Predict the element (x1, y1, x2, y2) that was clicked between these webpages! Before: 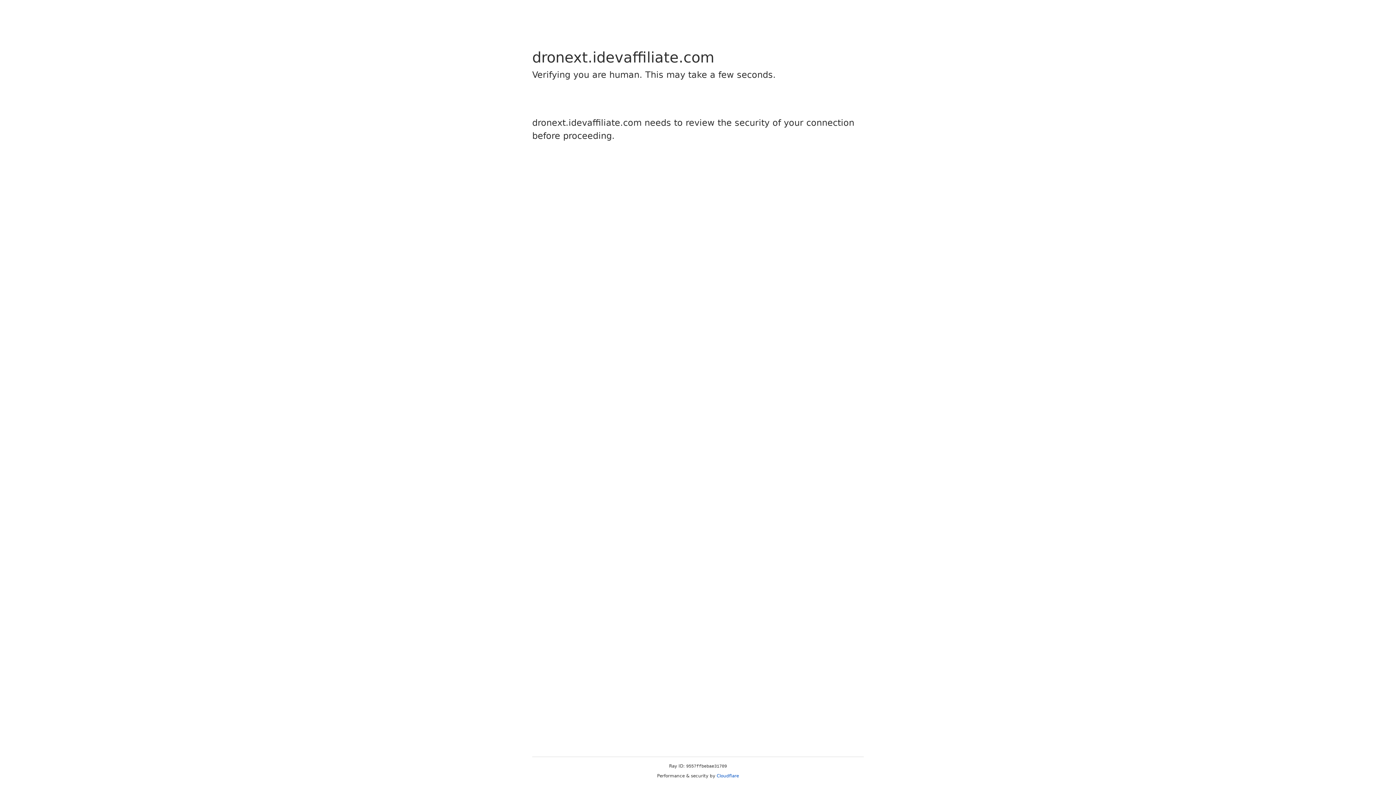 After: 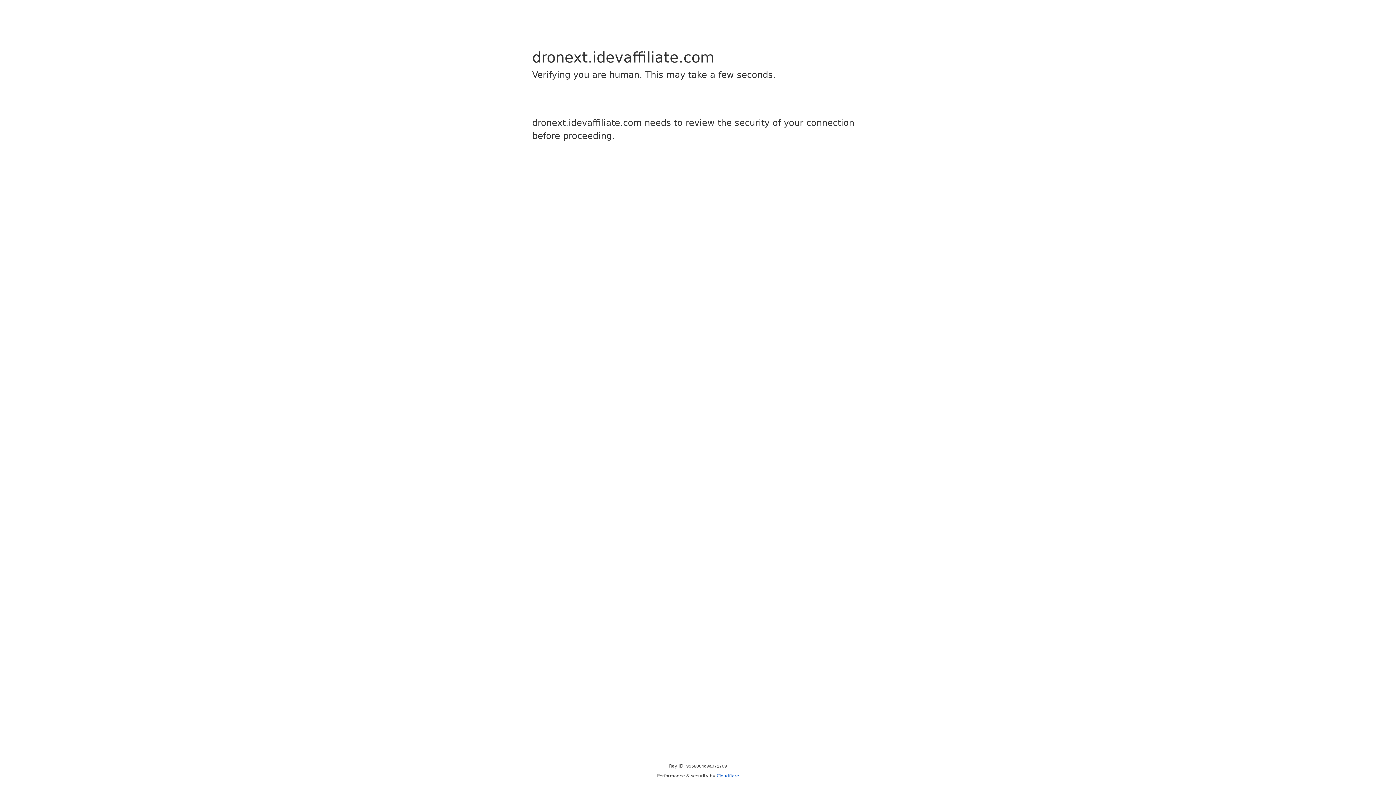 Action: bbox: (716, 773, 739, 778) label: Cloudflare